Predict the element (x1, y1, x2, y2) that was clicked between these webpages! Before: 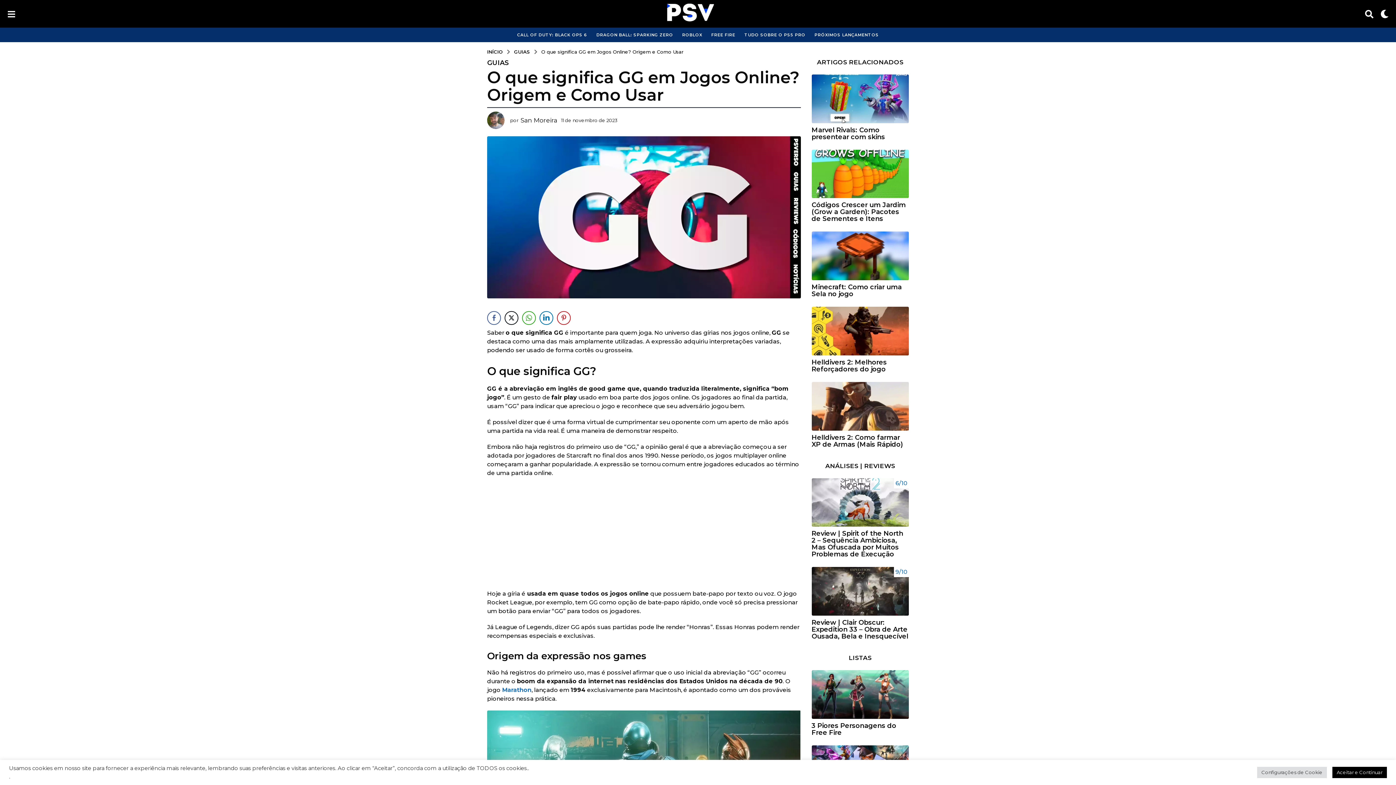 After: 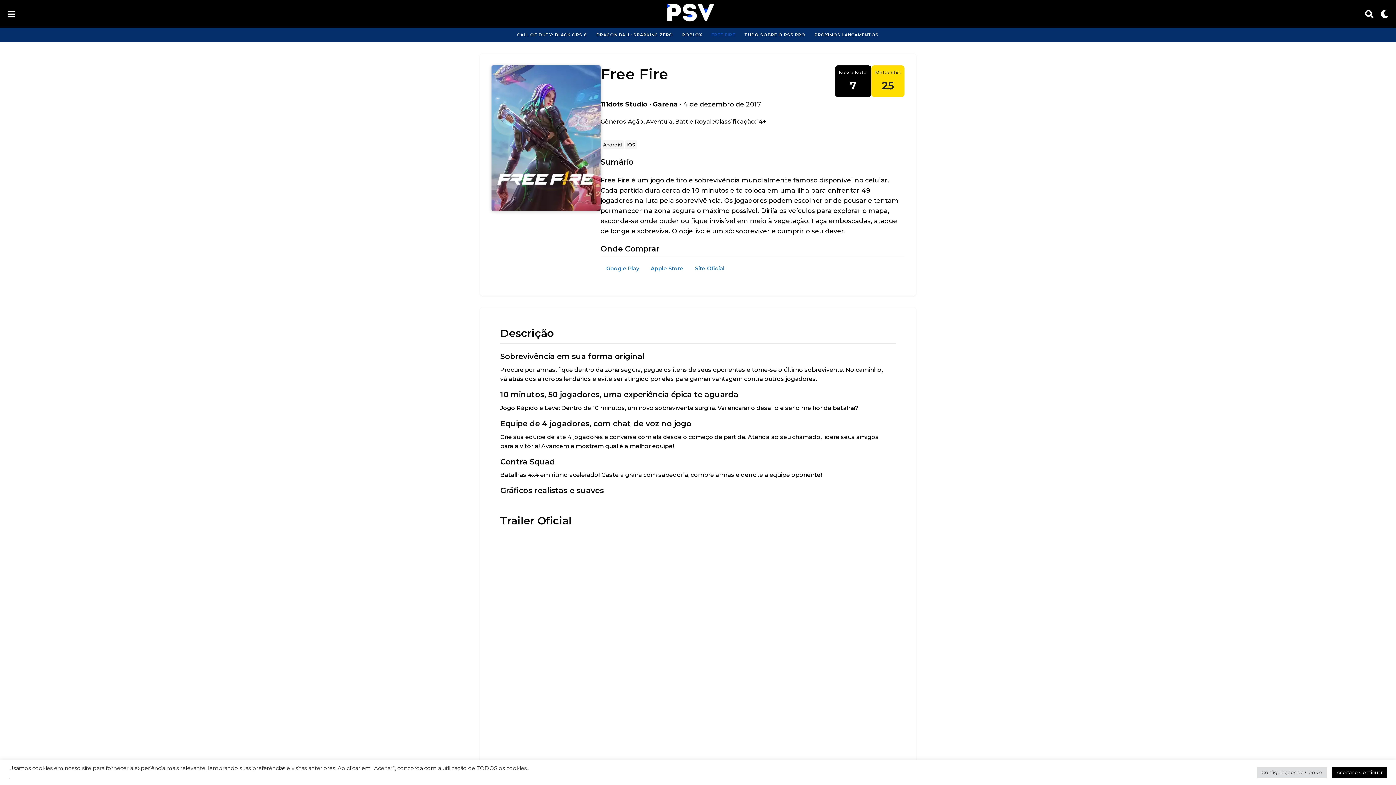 Action: bbox: (711, 27, 735, 42) label: FREE FIRE